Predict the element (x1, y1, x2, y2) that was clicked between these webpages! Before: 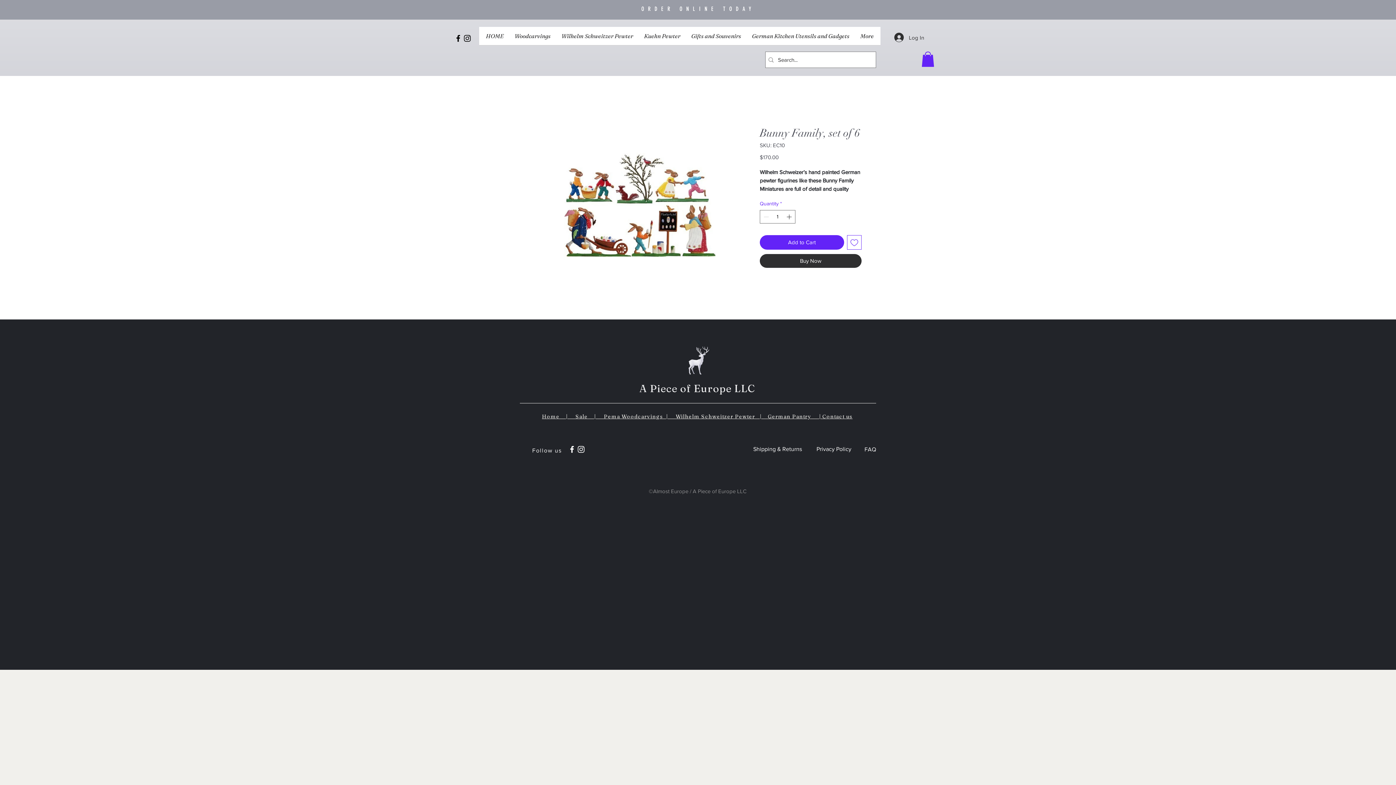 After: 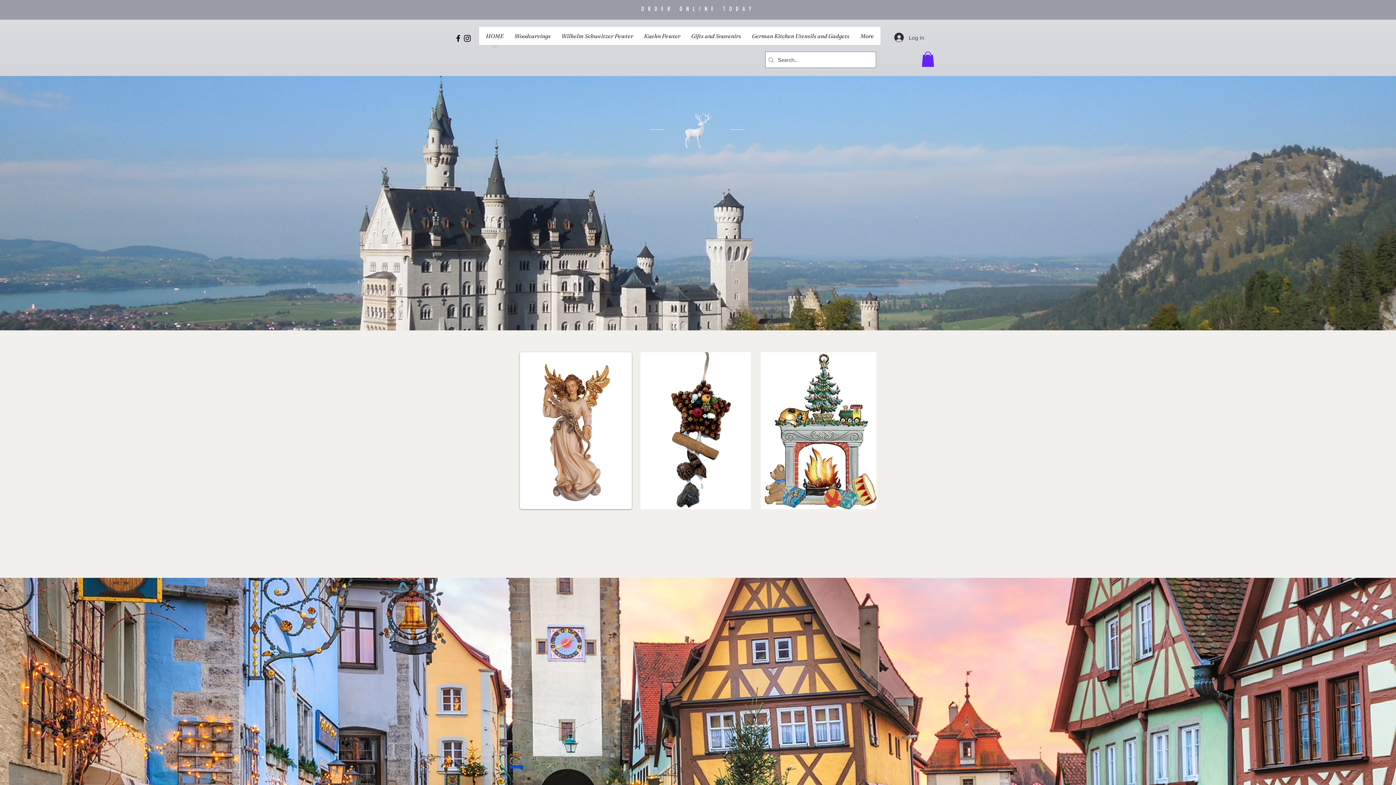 Action: label: HOME bbox: (480, 26, 509, 49)